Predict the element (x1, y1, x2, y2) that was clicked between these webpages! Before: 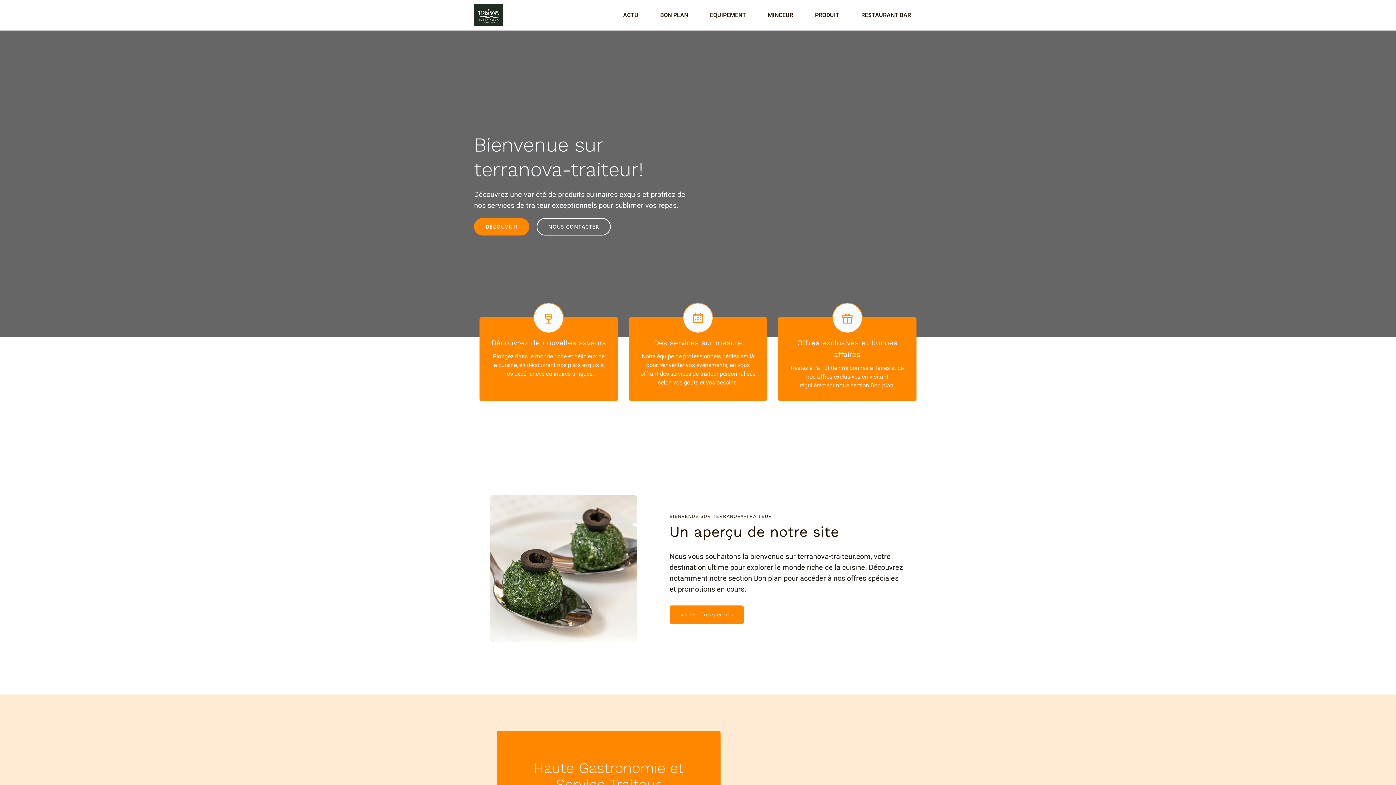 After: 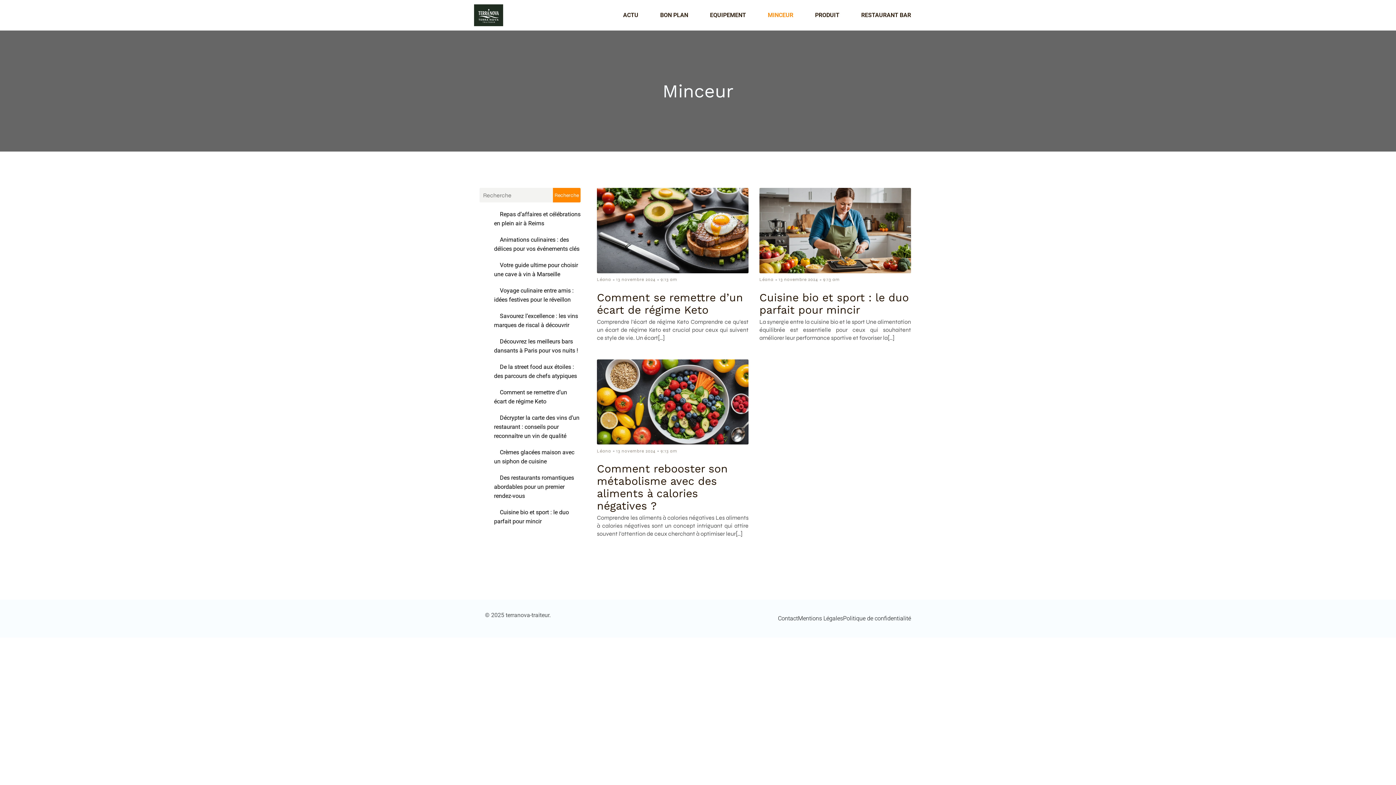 Action: label: MINCEUR bbox: (757, 0, 804, 30)